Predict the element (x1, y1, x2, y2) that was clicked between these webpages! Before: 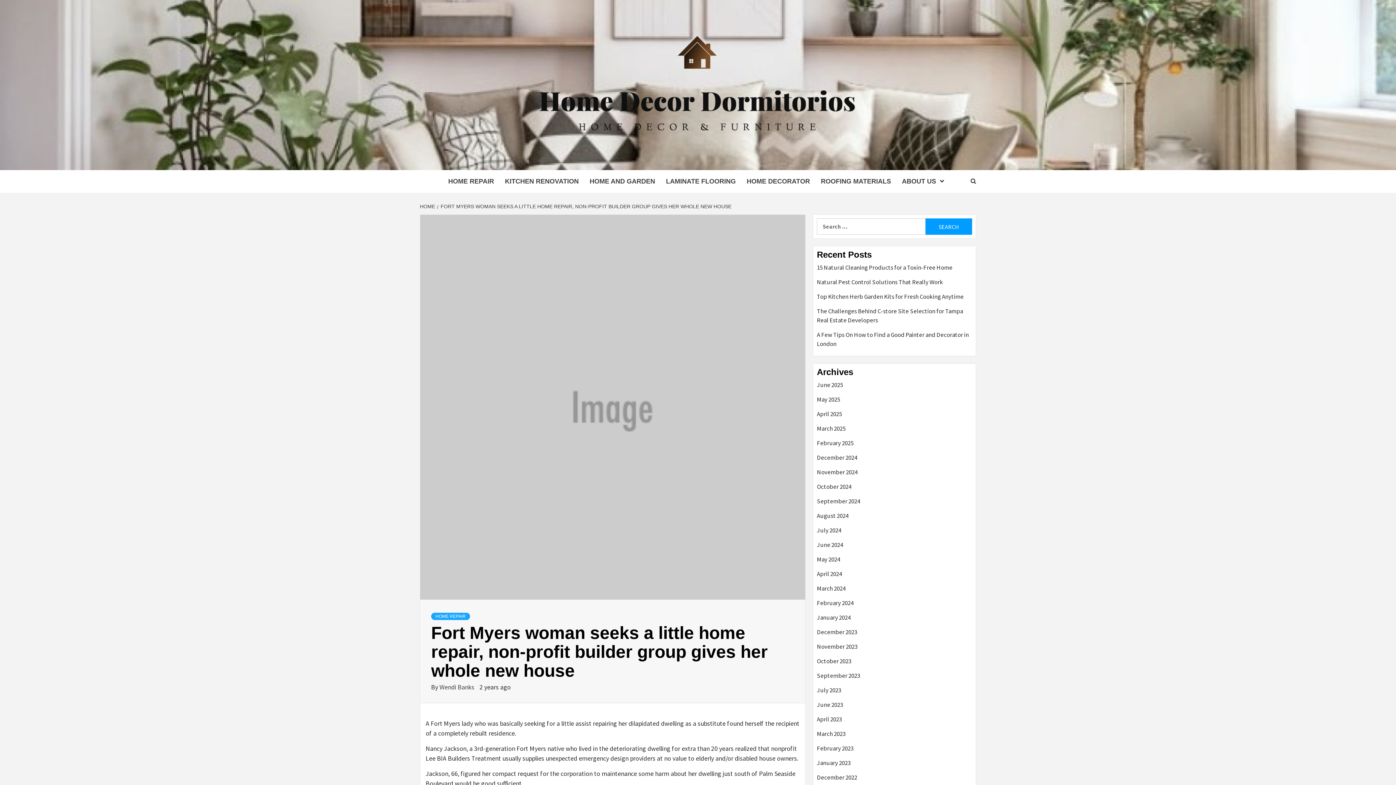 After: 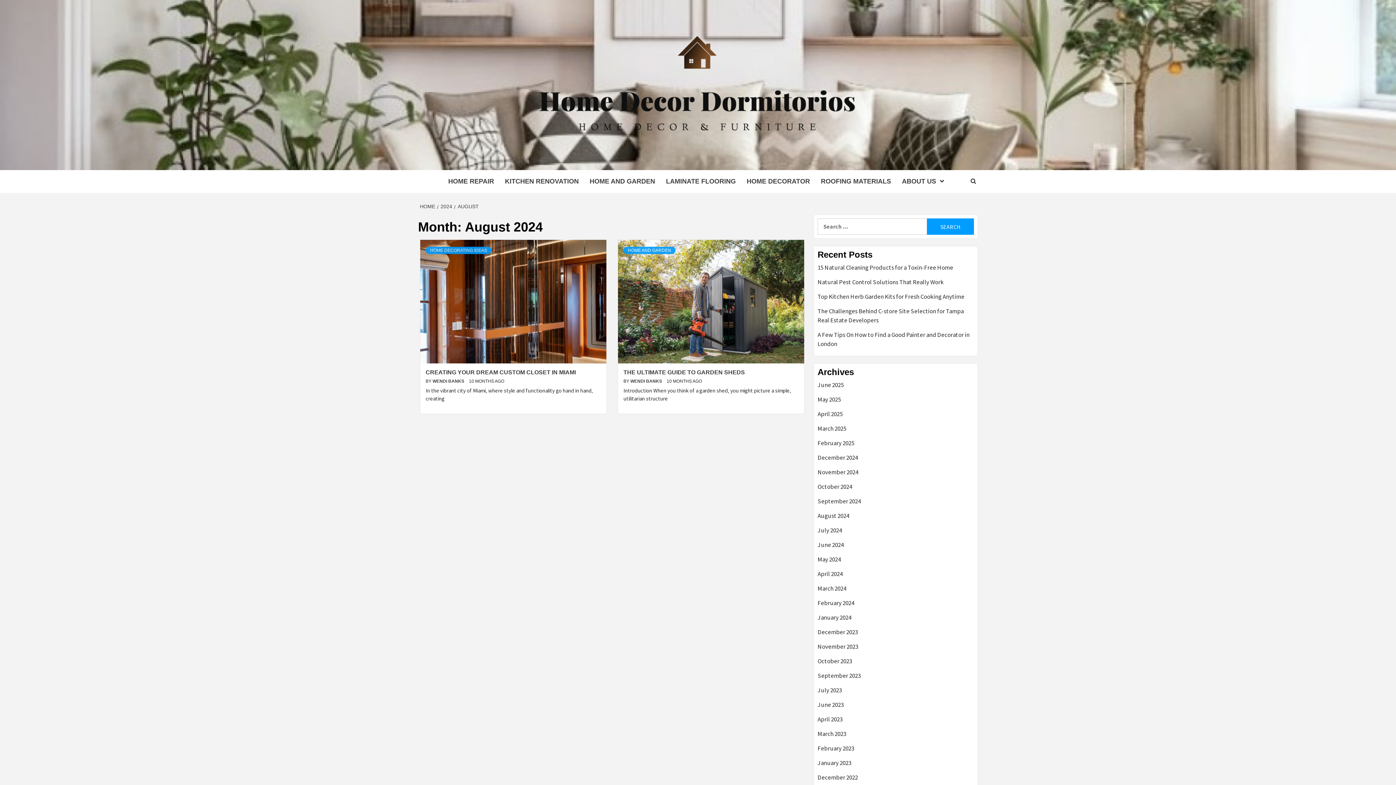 Action: bbox: (817, 511, 972, 526) label: August 2024